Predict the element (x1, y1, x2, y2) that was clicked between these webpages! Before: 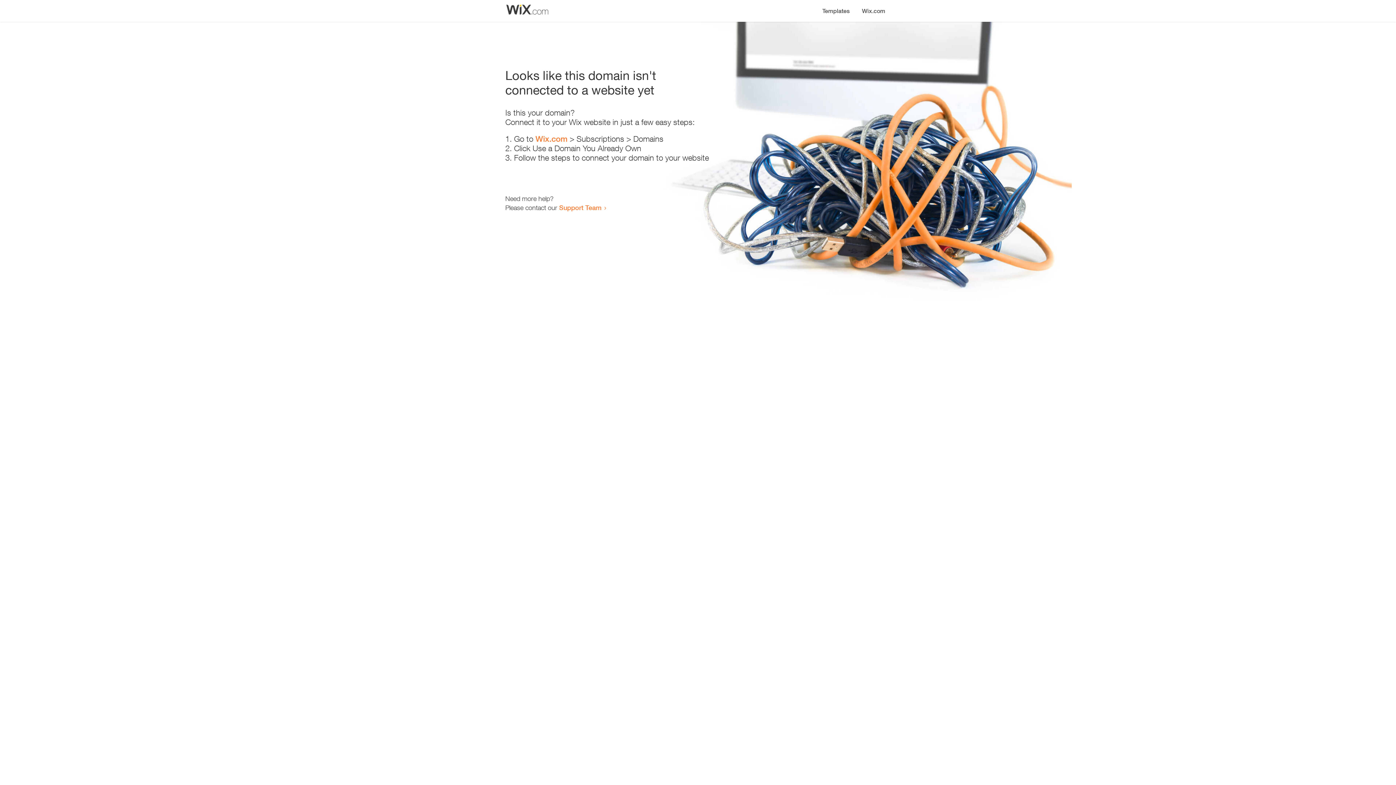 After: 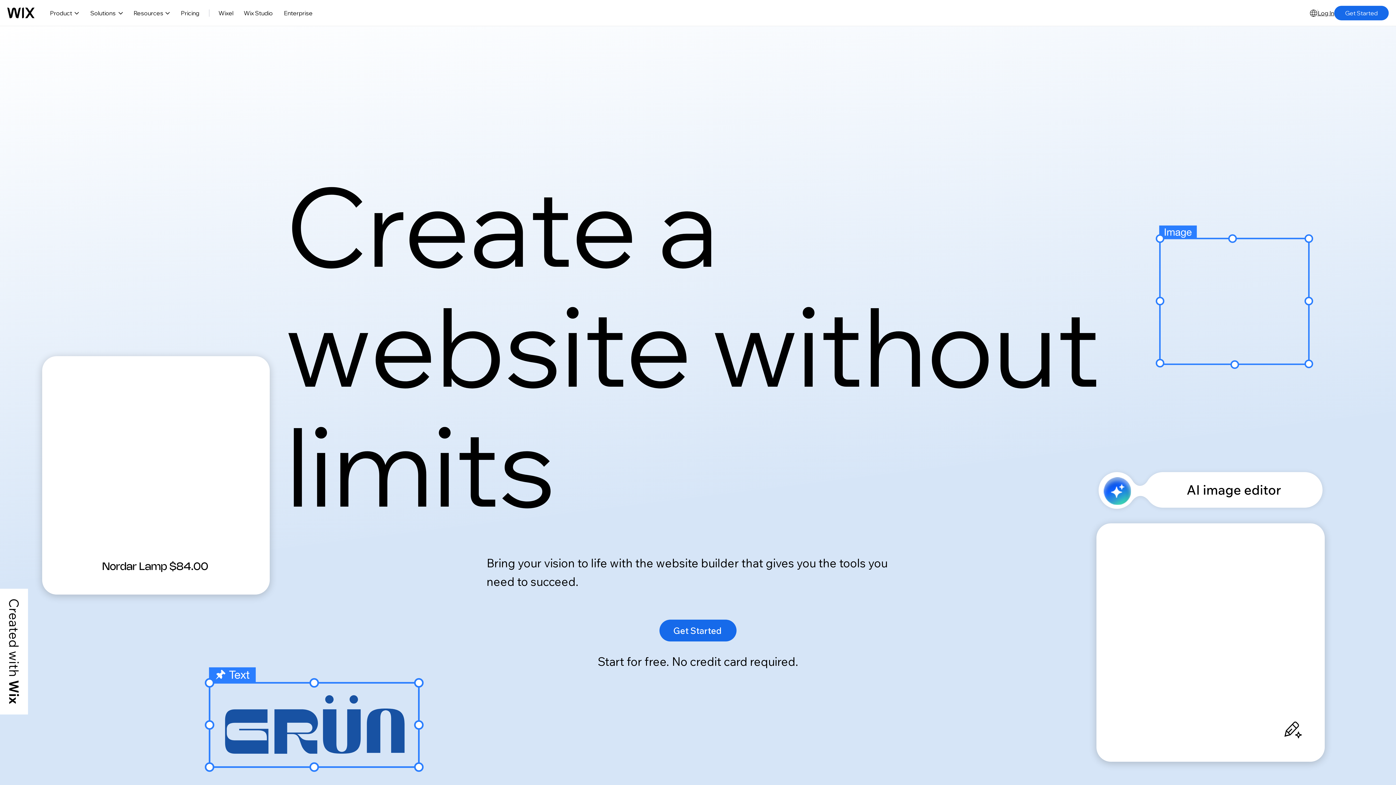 Action: label: Wix.com bbox: (535, 134, 567, 143)